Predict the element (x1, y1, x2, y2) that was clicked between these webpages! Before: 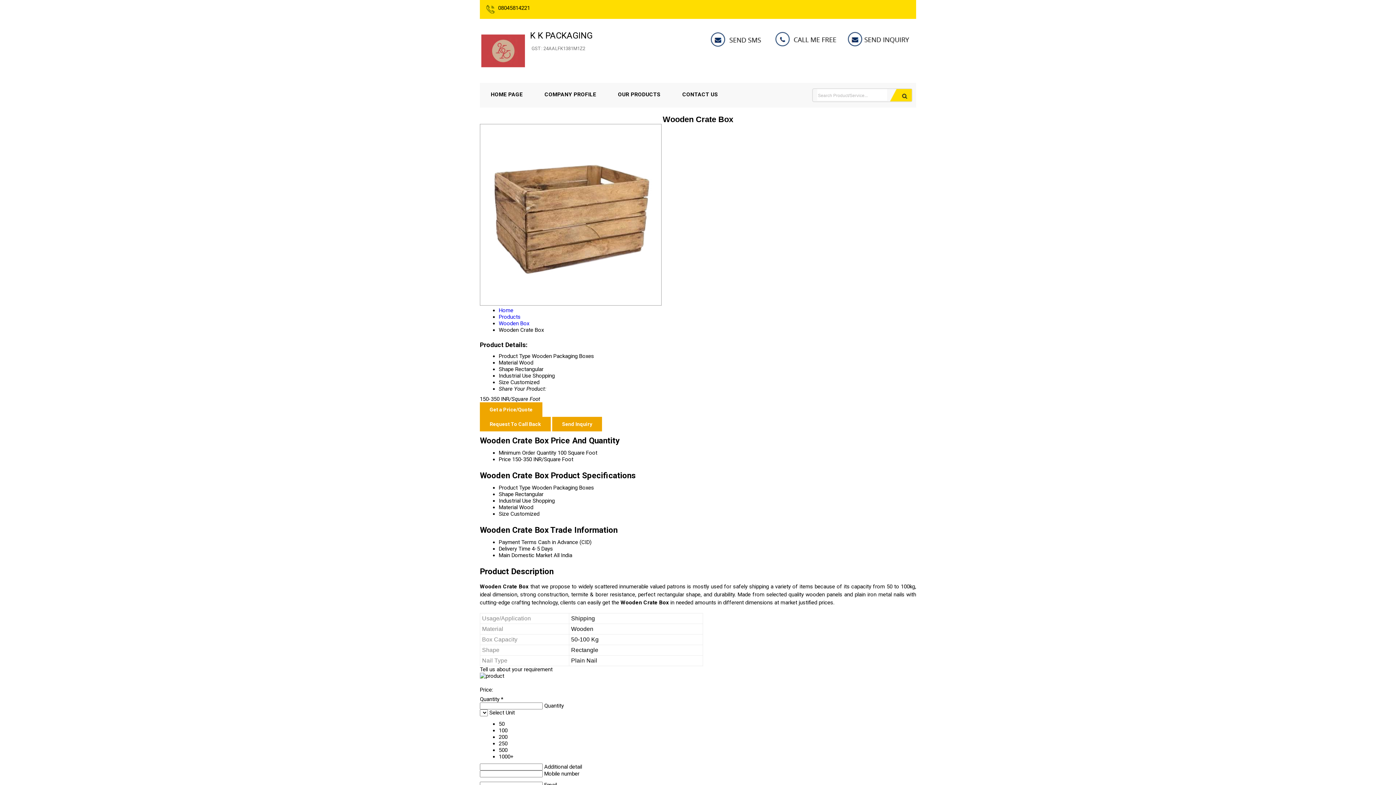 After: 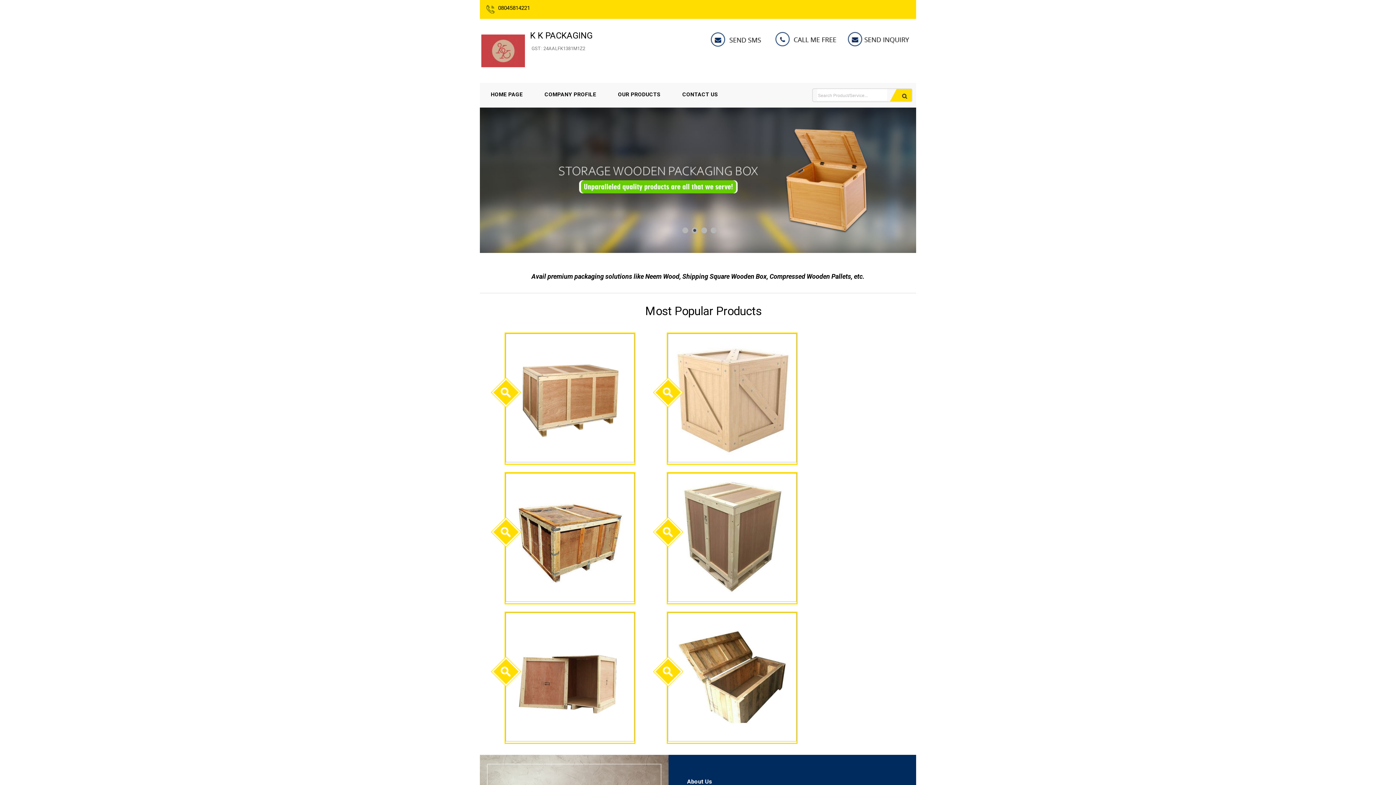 Action: bbox: (480, 82, 533, 106) label: HOME PAGE